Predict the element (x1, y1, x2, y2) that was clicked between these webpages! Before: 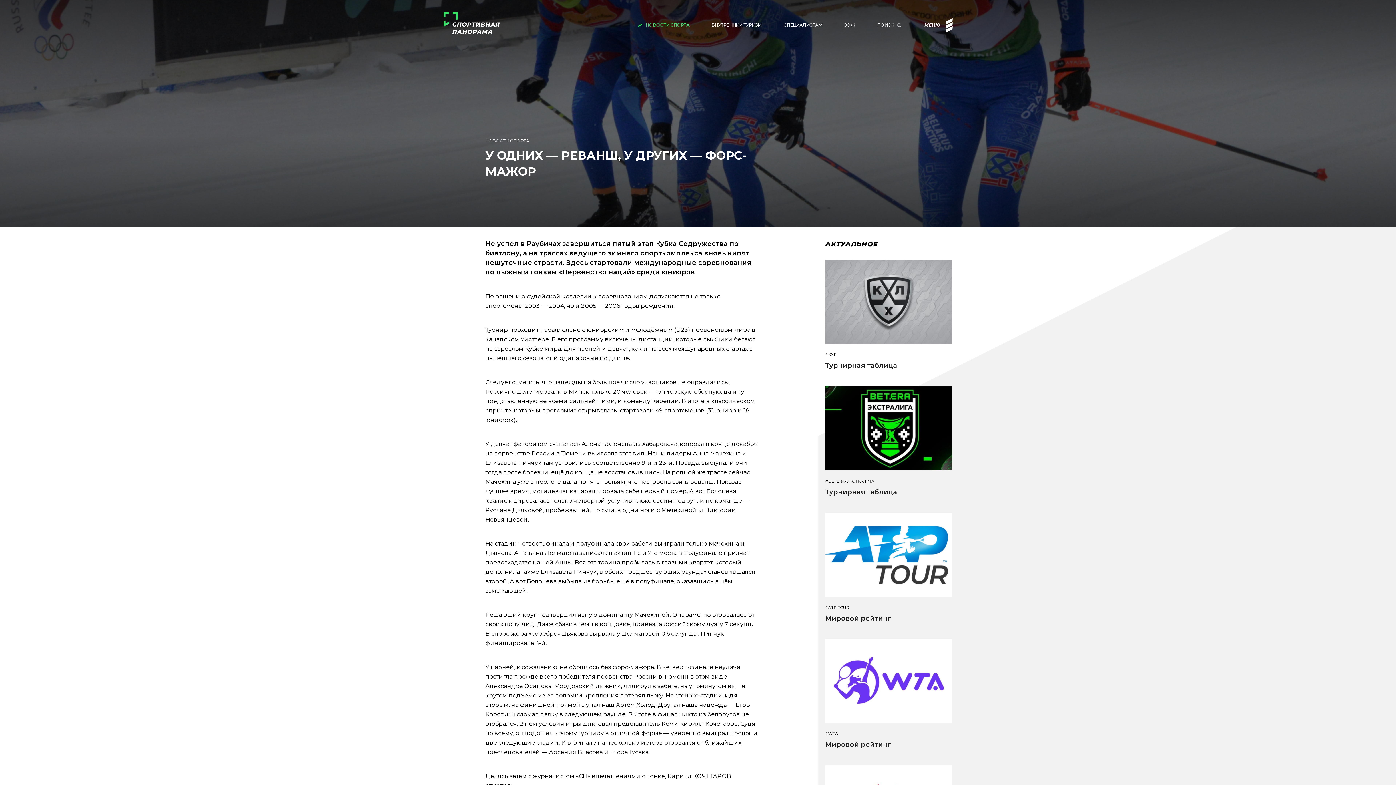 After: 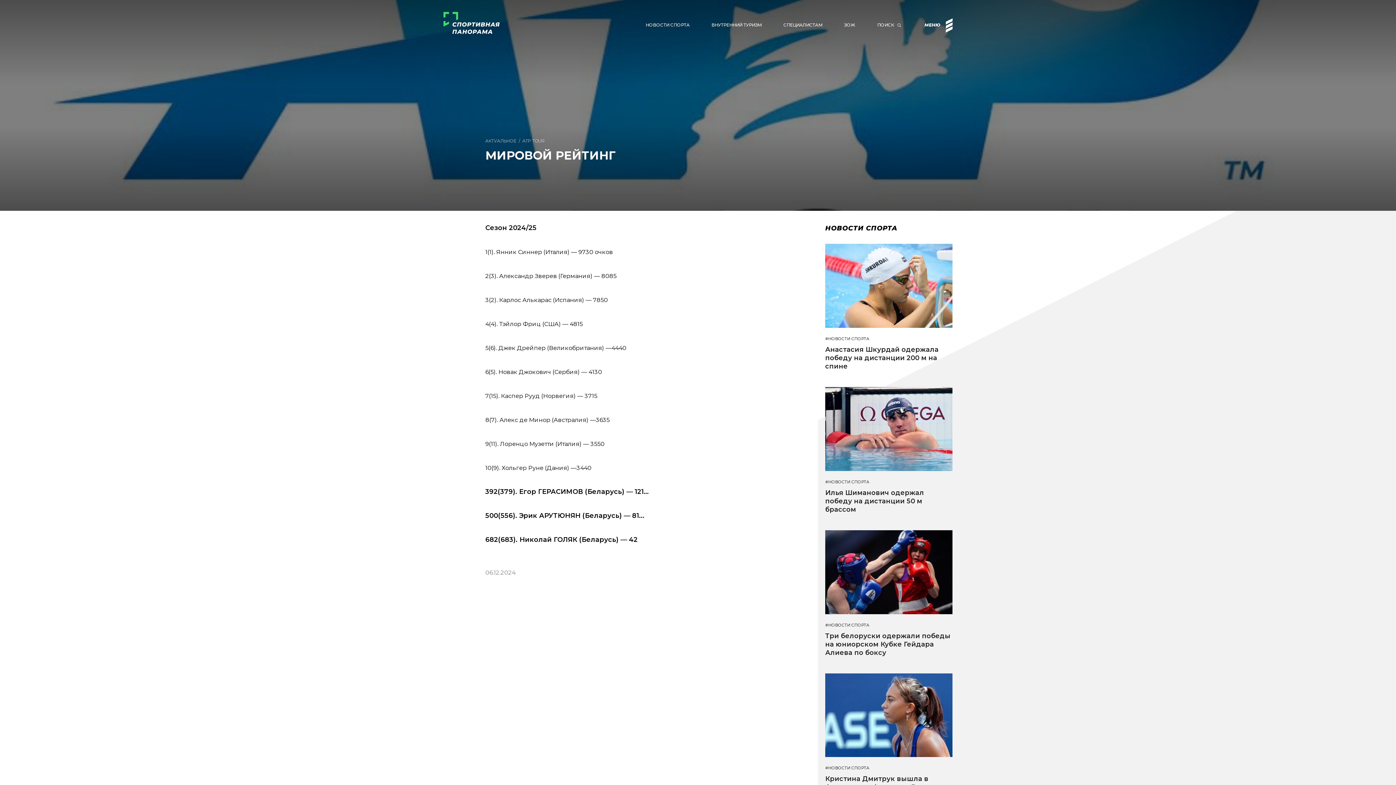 Action: bbox: (825, 512, 952, 596)